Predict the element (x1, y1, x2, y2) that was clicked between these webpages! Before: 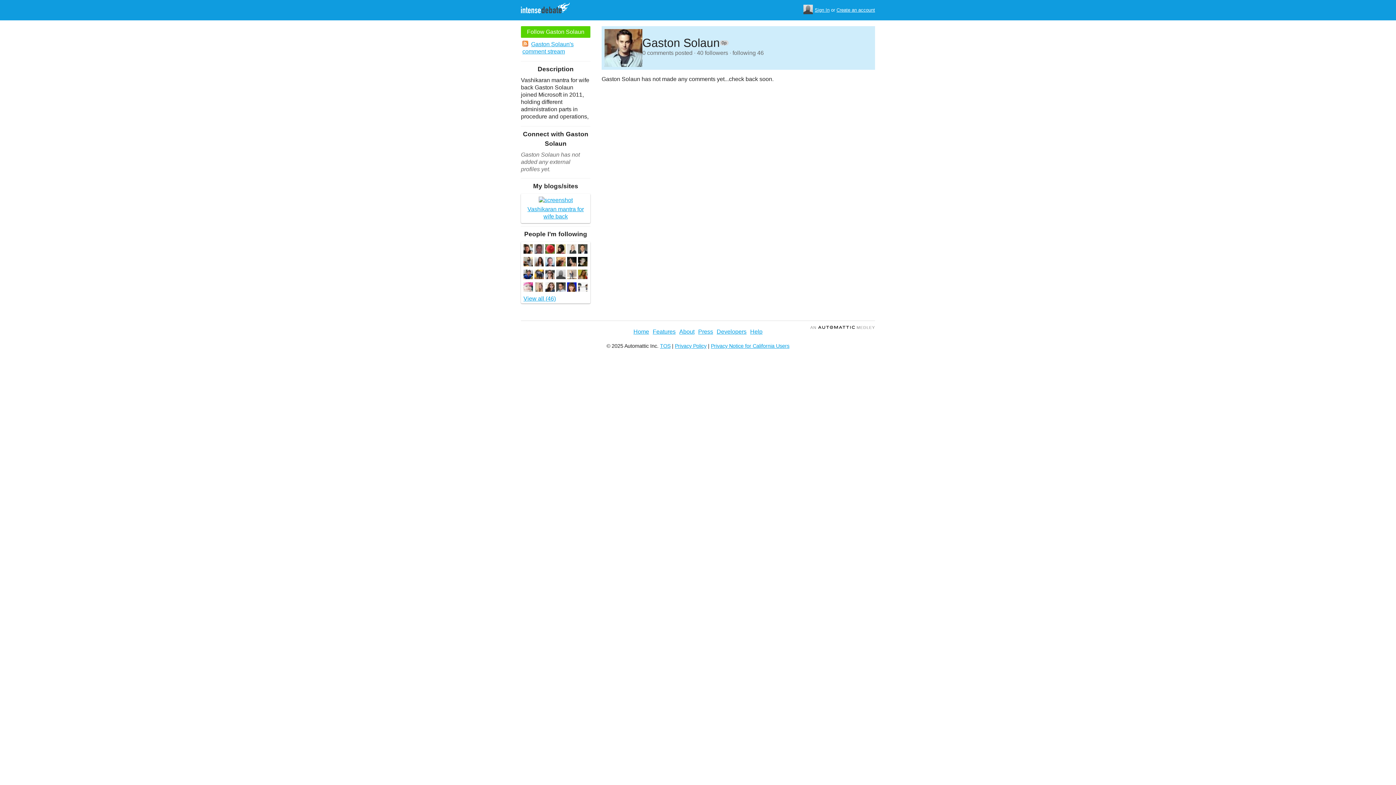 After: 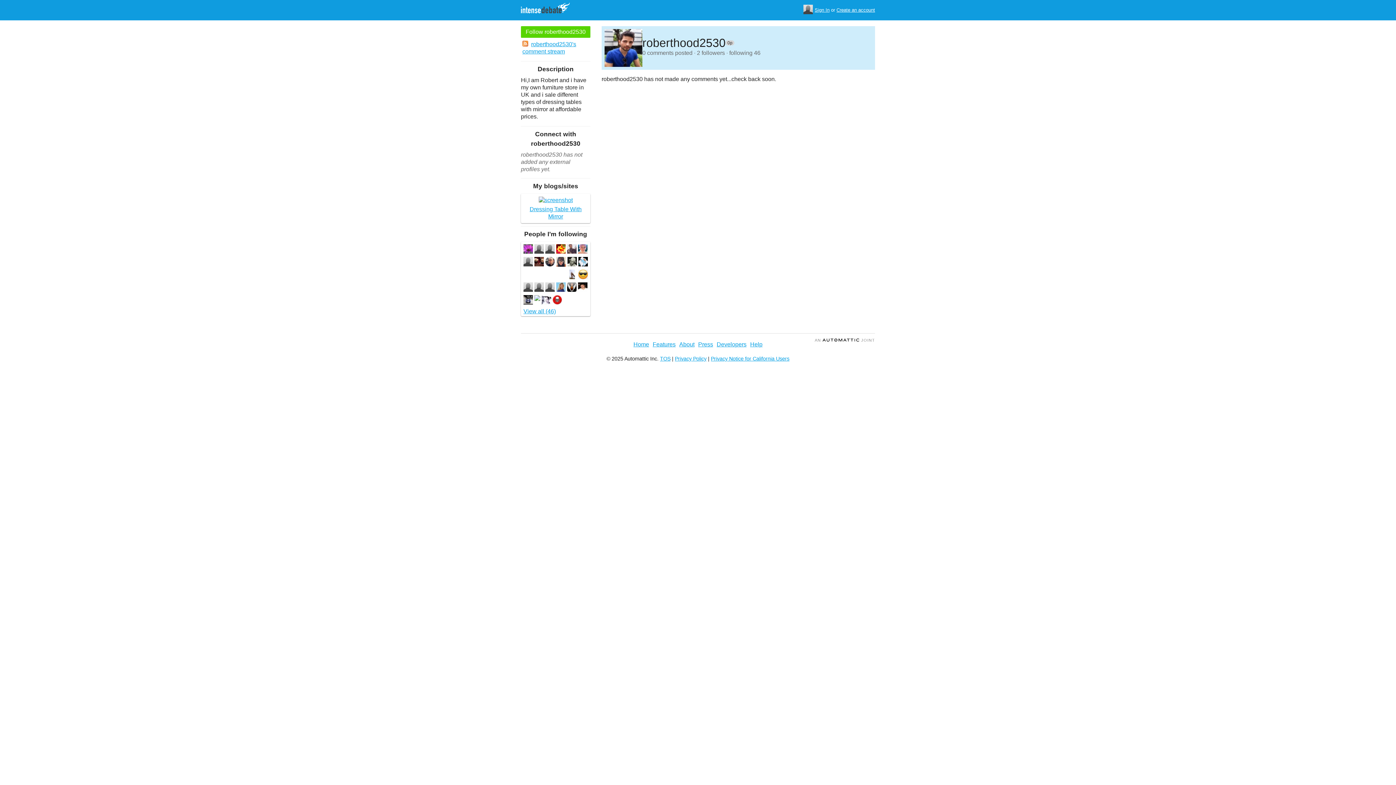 Action: bbox: (523, 269, 533, 281)